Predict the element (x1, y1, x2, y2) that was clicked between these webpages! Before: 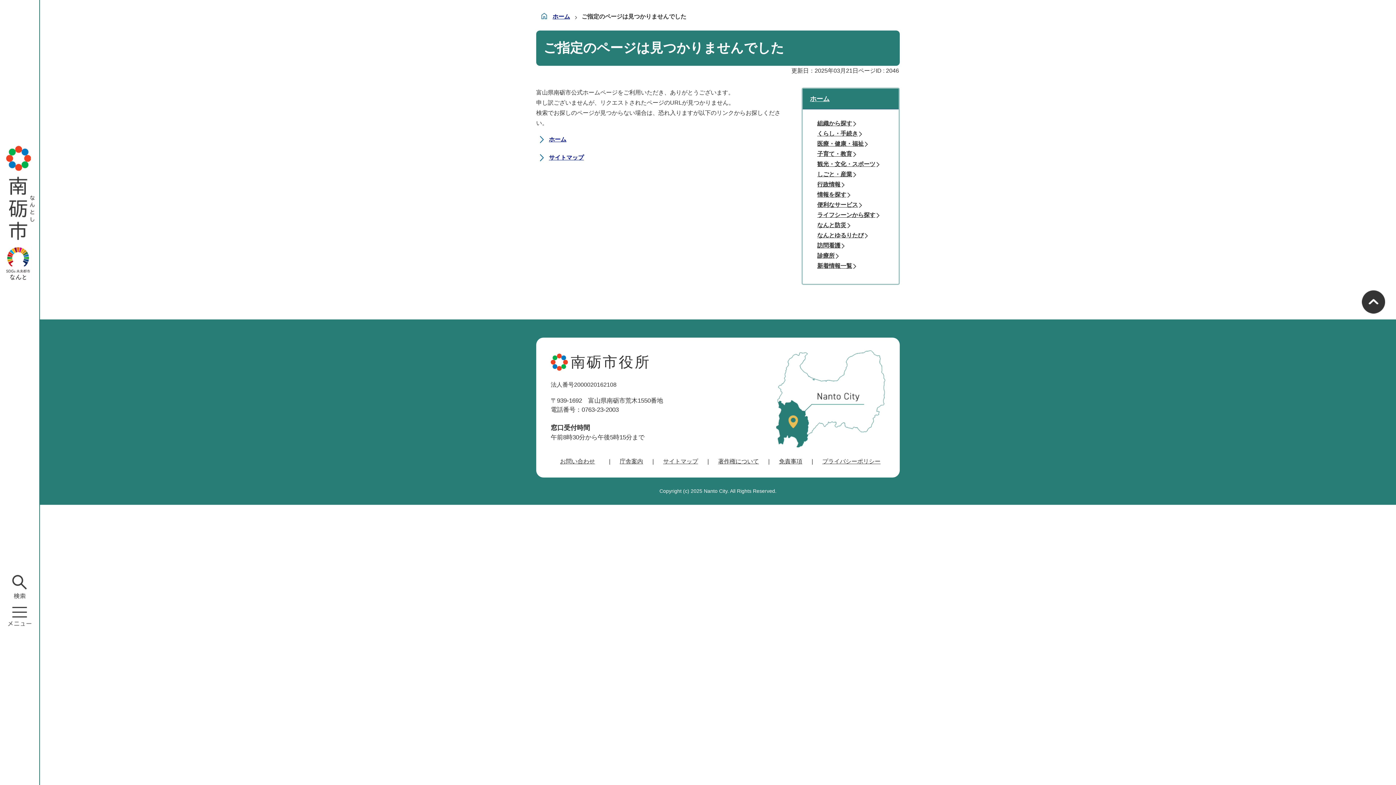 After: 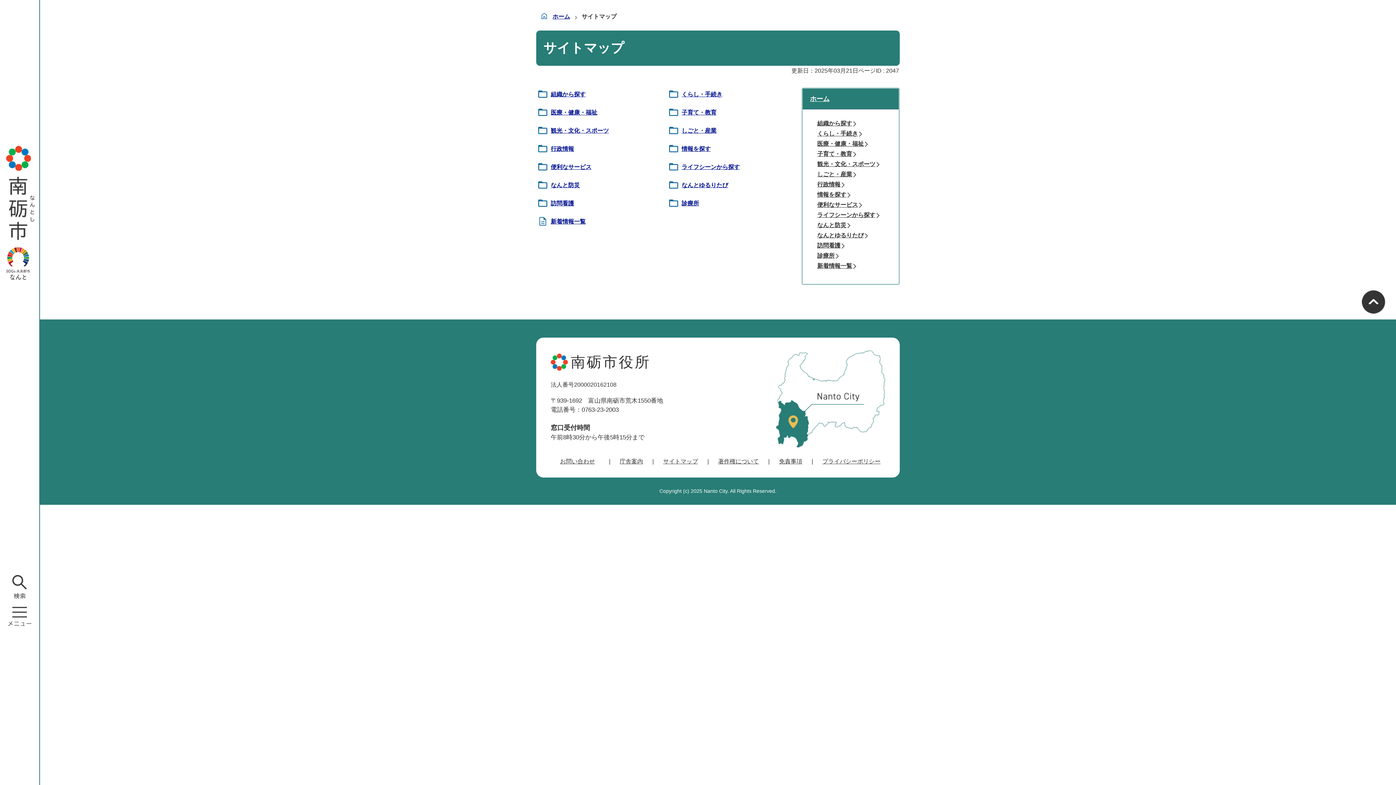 Action: label: サイトマップ bbox: (536, 150, 584, 164)